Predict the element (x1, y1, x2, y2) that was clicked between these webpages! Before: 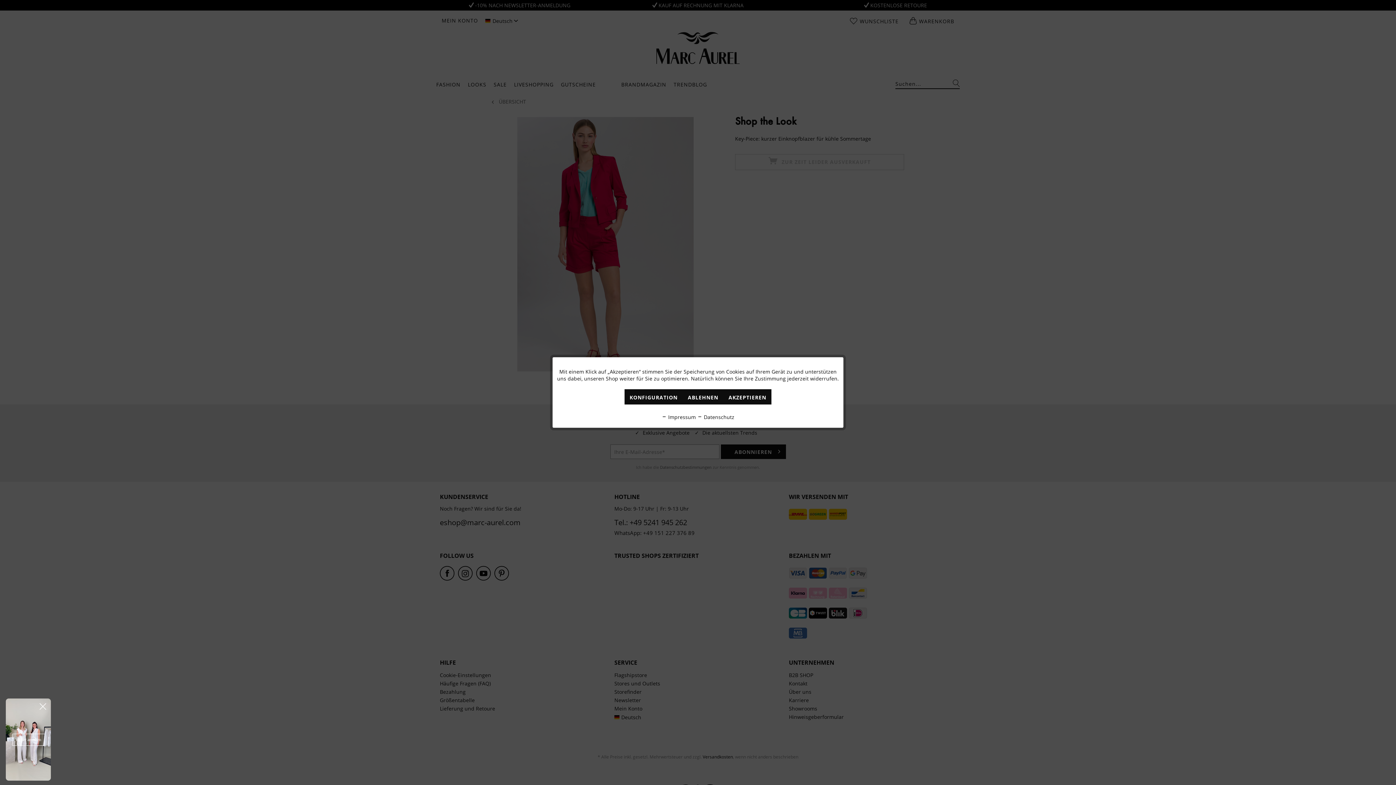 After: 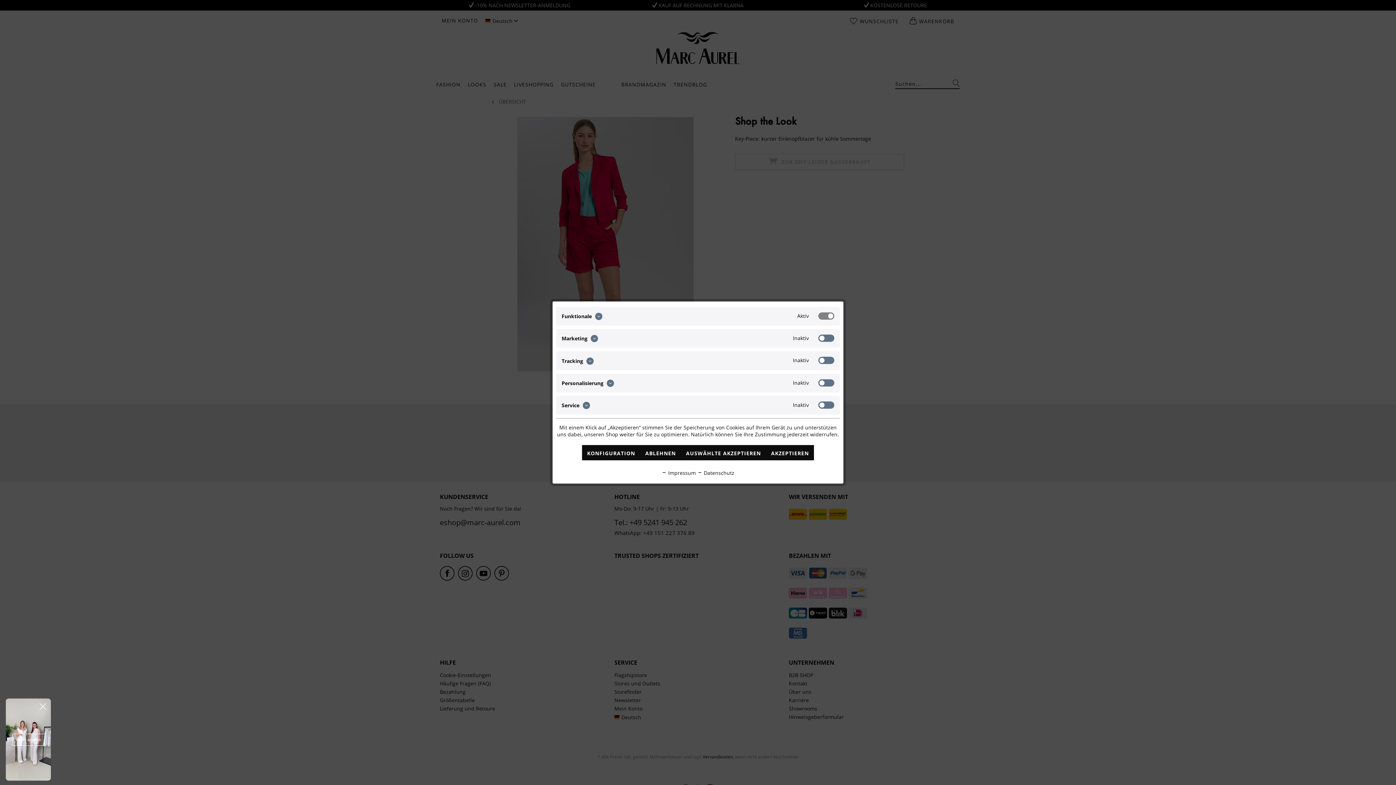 Action: bbox: (624, 389, 682, 404) label: KONFIGURATION